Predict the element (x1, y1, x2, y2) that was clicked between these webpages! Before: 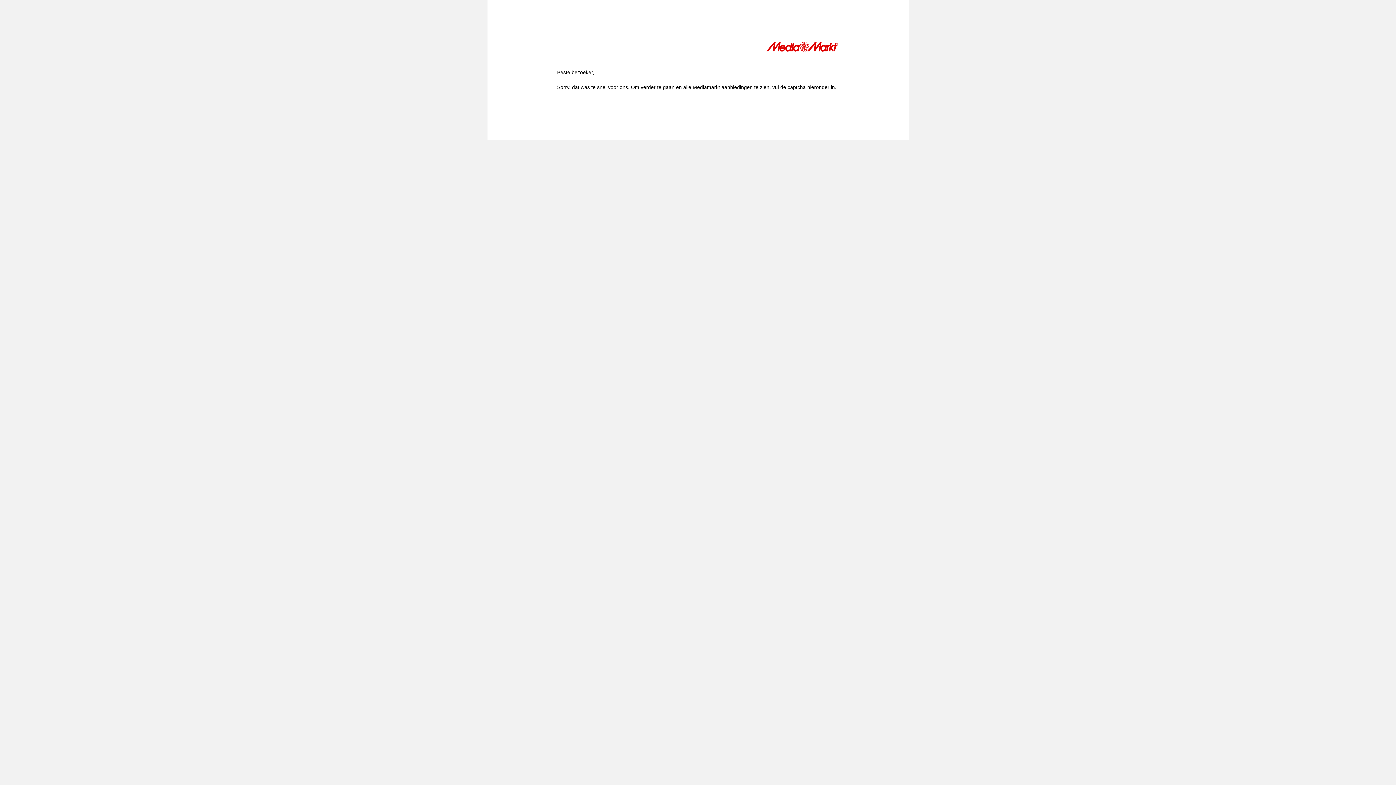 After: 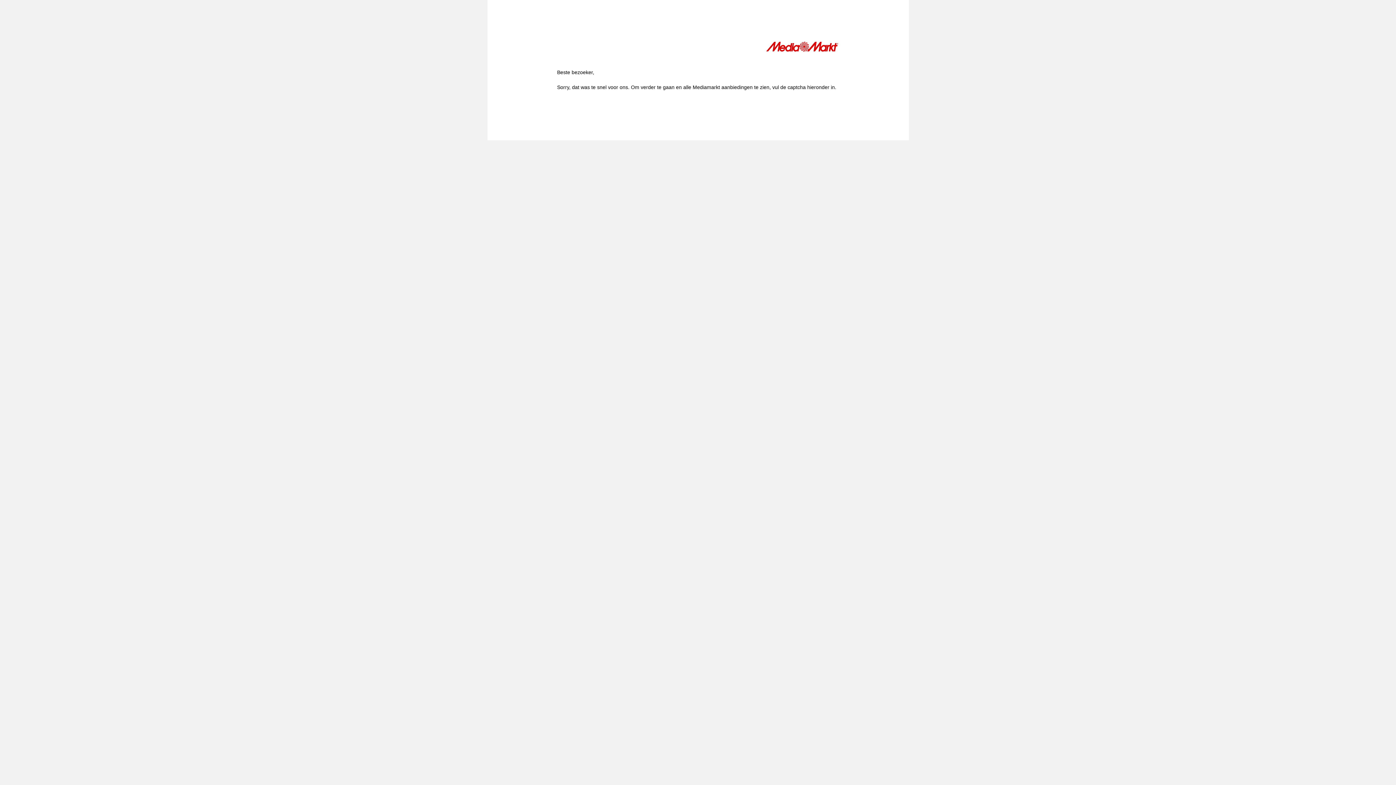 Action: bbox: (766, 41, 839, 54)